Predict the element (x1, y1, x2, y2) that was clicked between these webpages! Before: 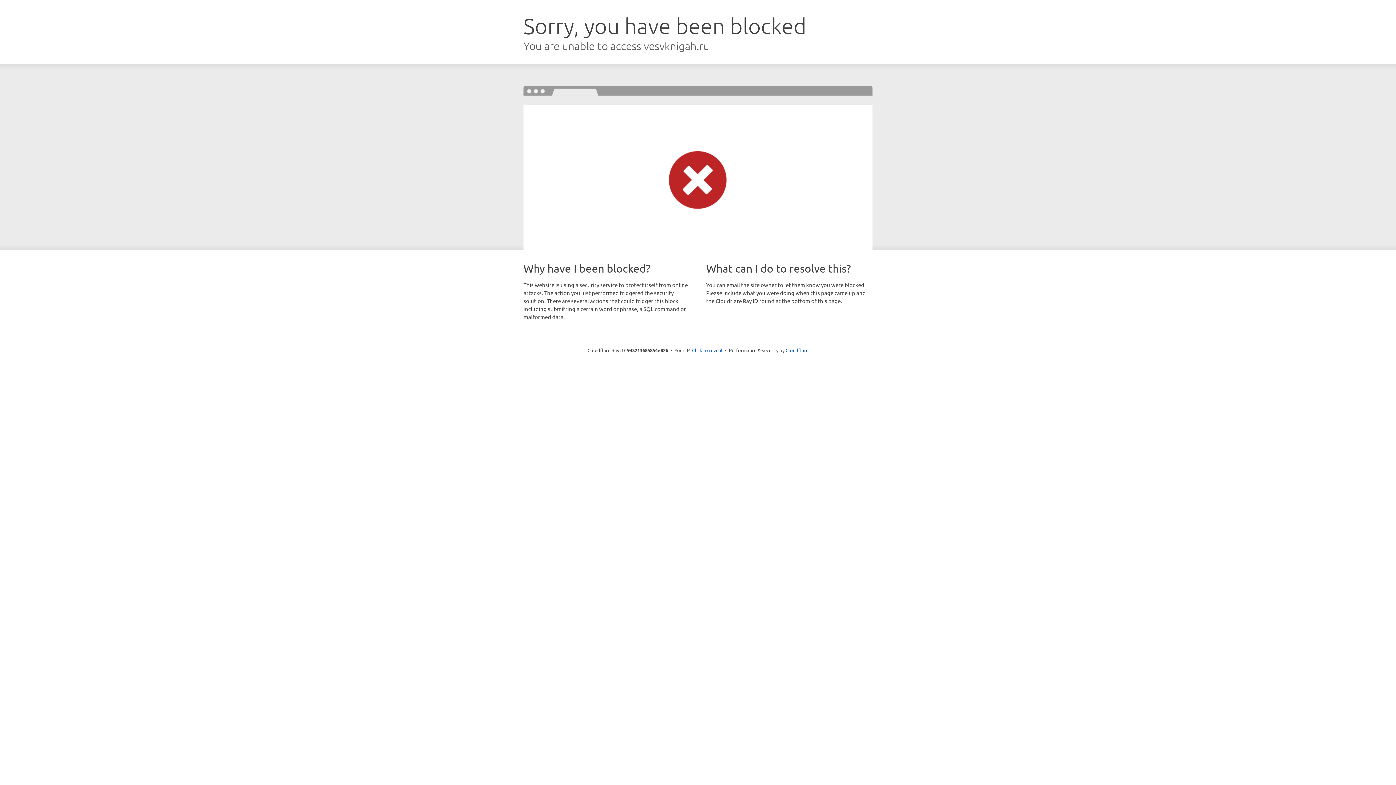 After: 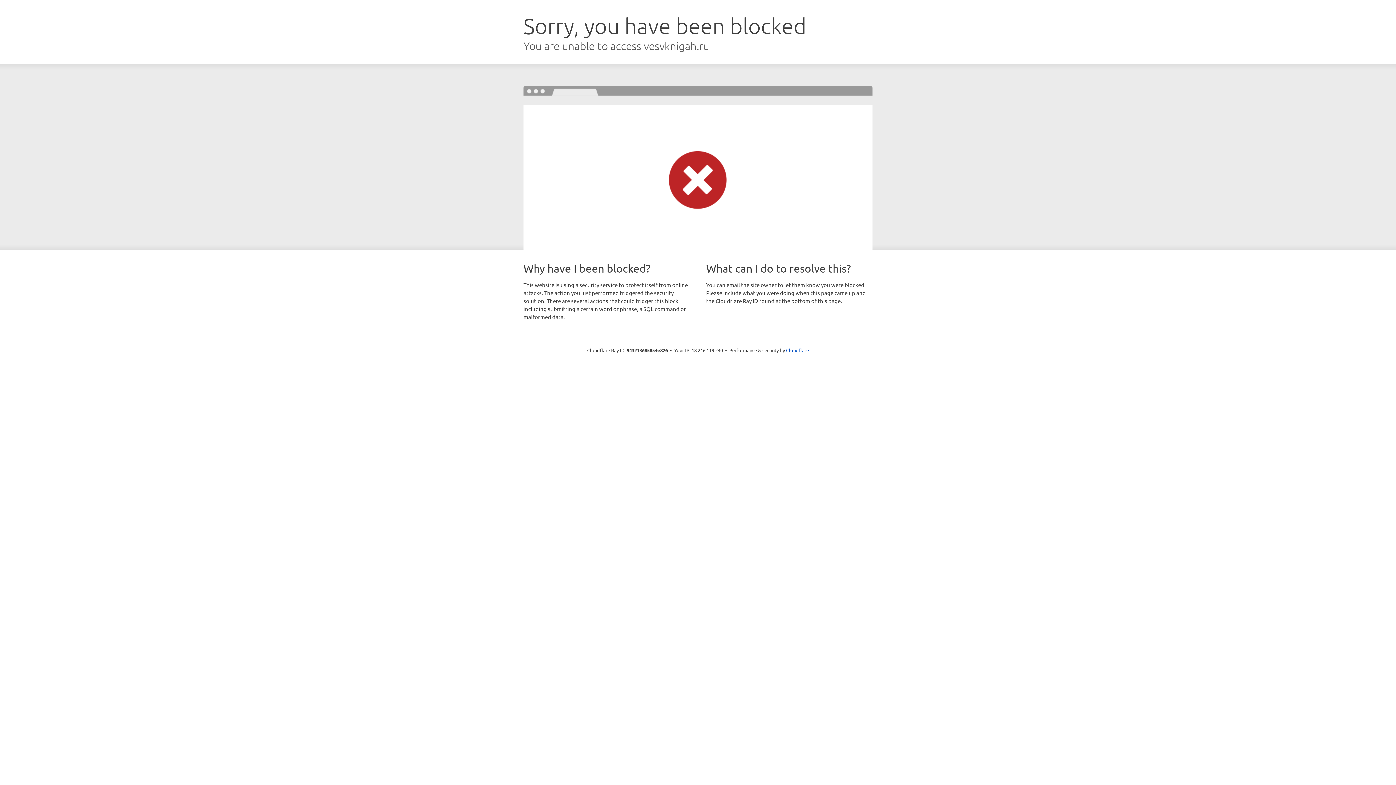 Action: label: Click to reveal bbox: (692, 346, 722, 353)